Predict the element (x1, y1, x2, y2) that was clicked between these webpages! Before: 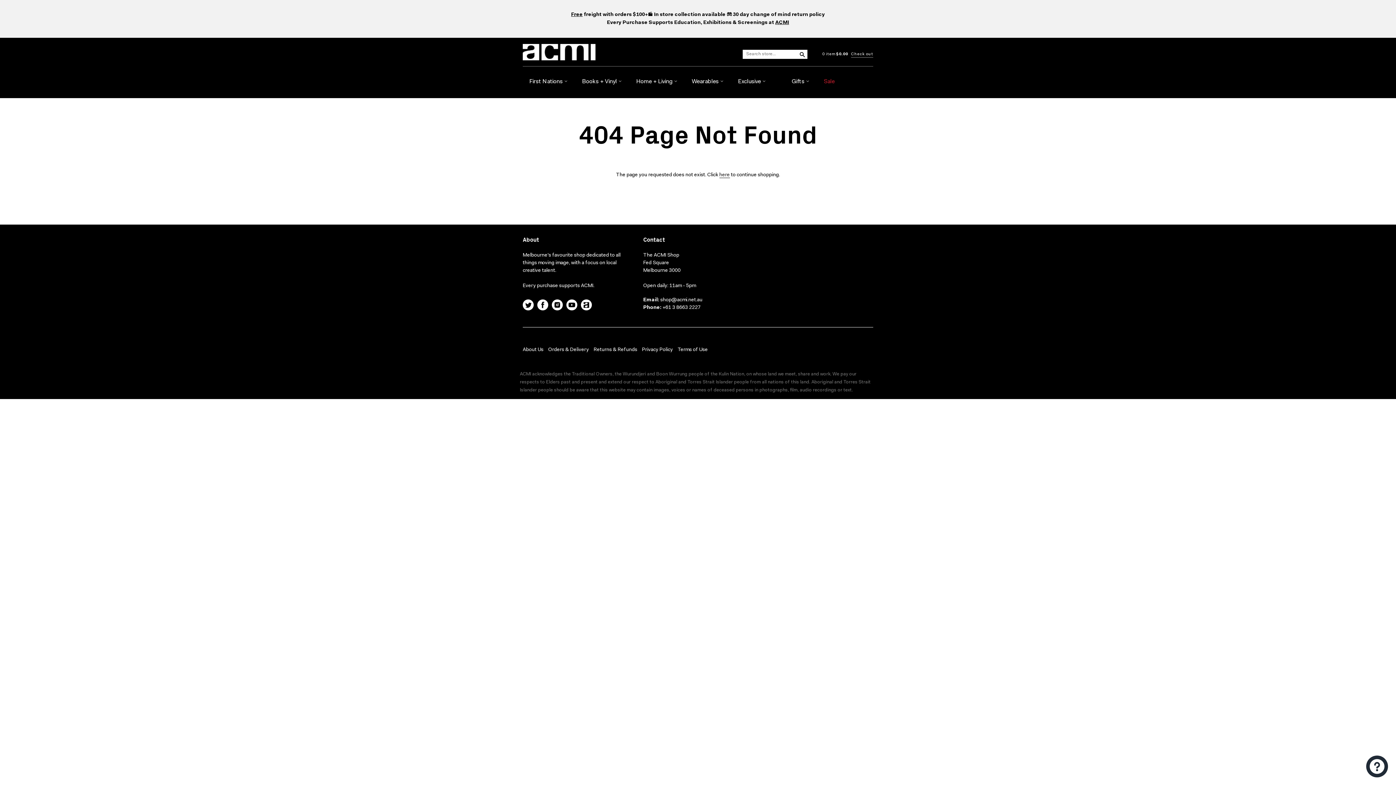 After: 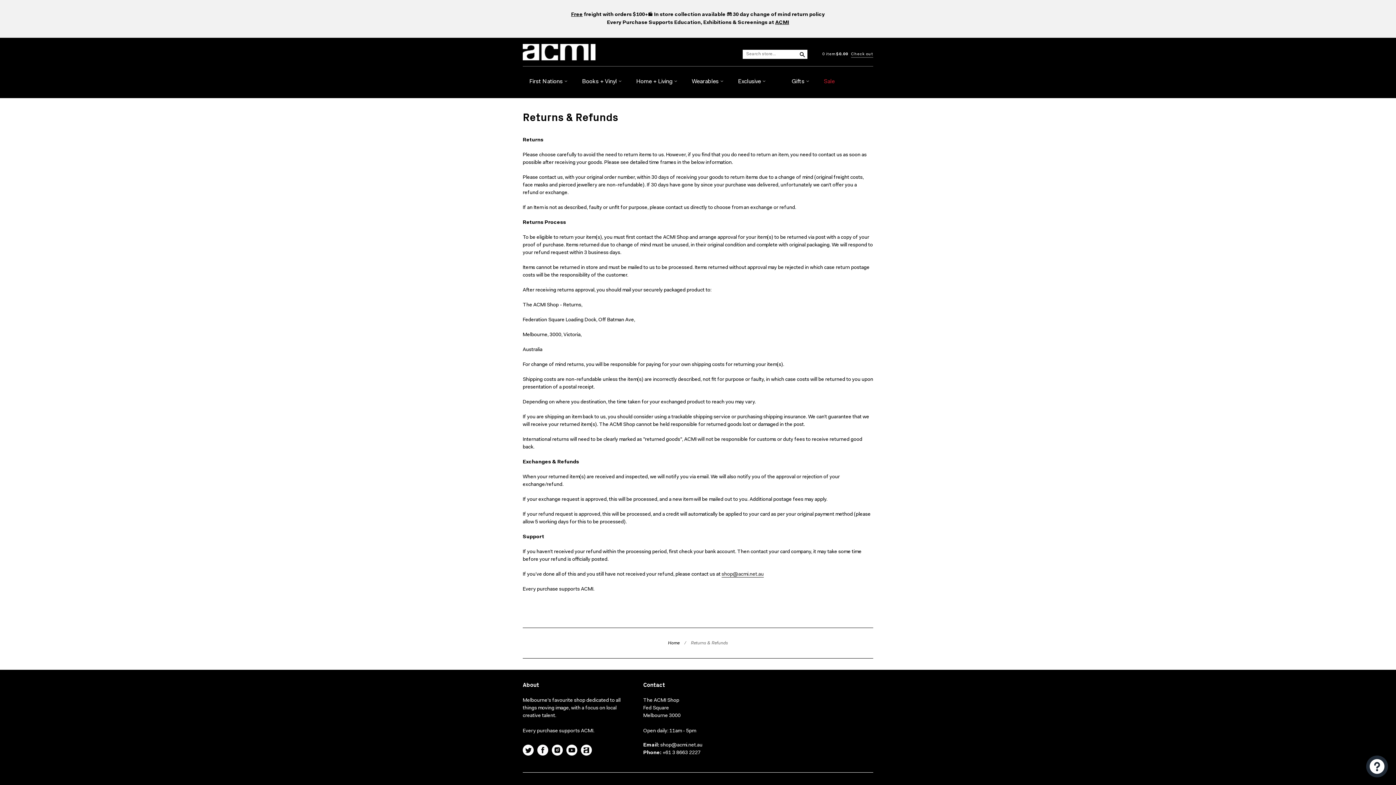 Action: bbox: (593, 345, 637, 354) label: Returns & Refunds